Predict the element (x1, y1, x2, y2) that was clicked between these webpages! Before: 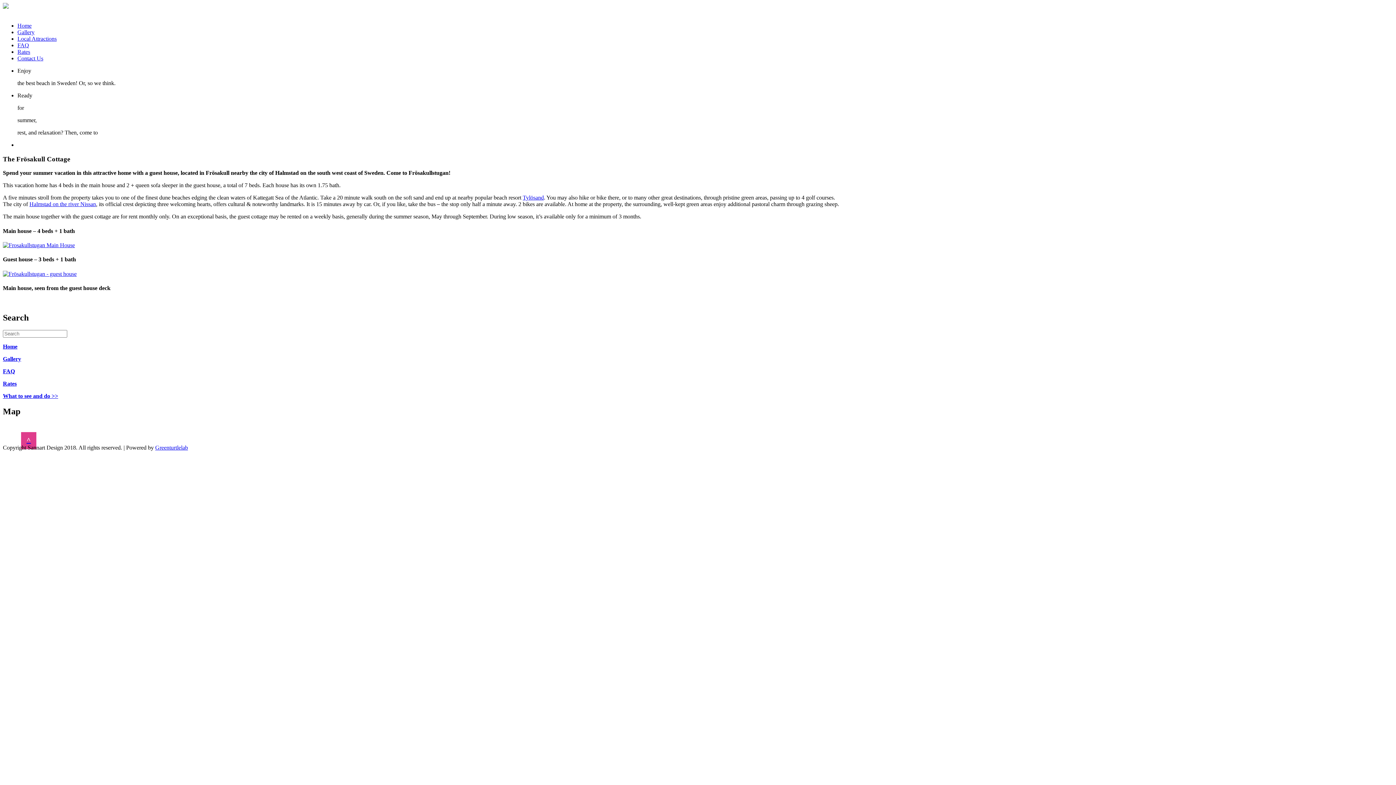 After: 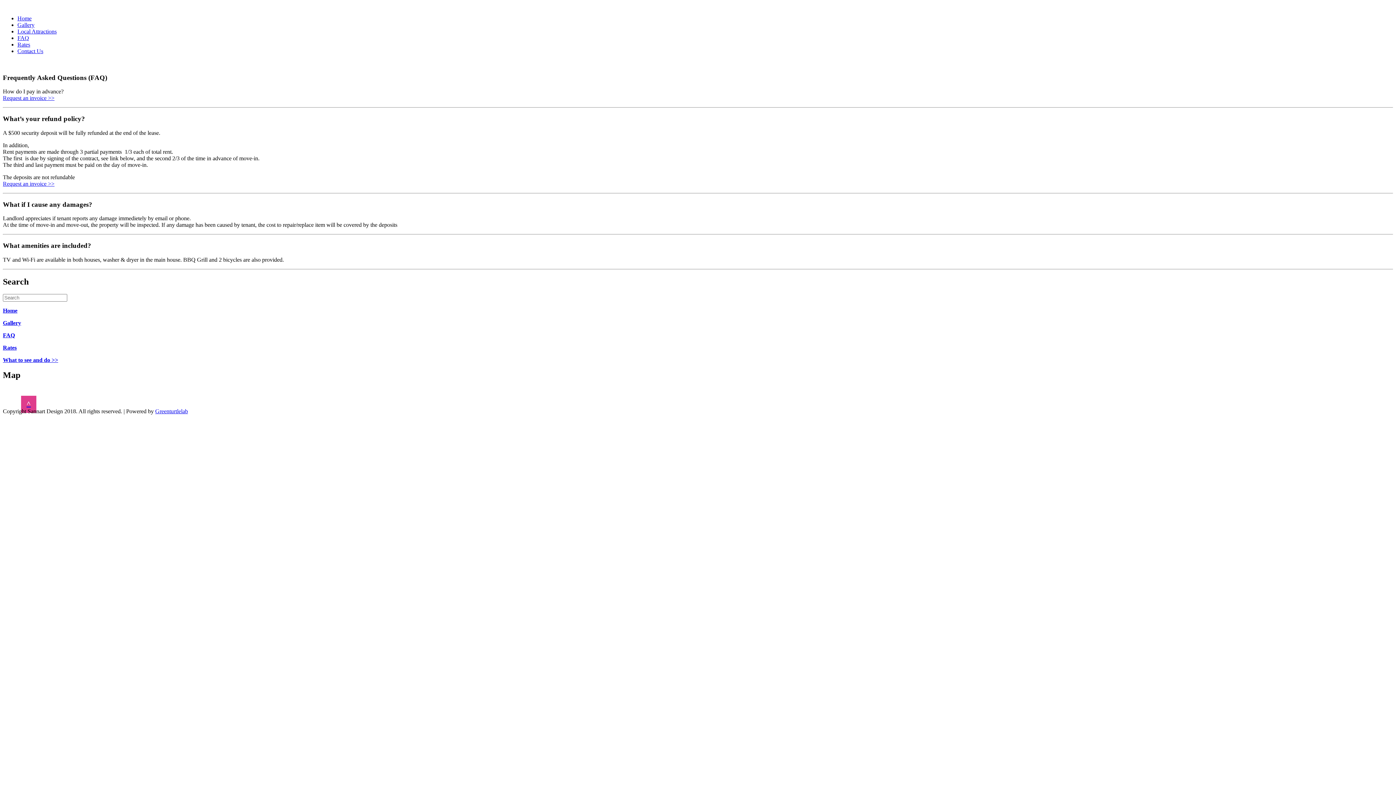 Action: bbox: (17, 42, 29, 48) label: FAQ